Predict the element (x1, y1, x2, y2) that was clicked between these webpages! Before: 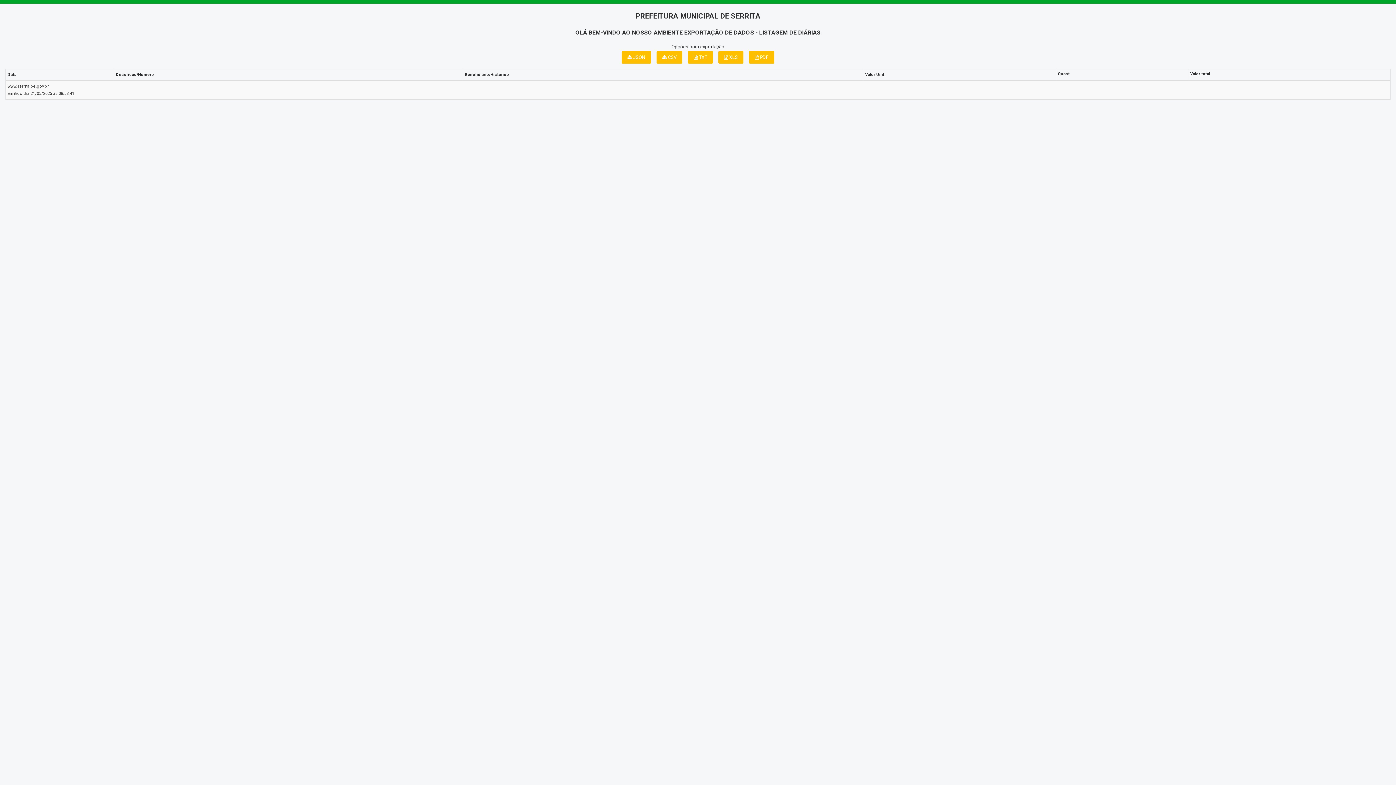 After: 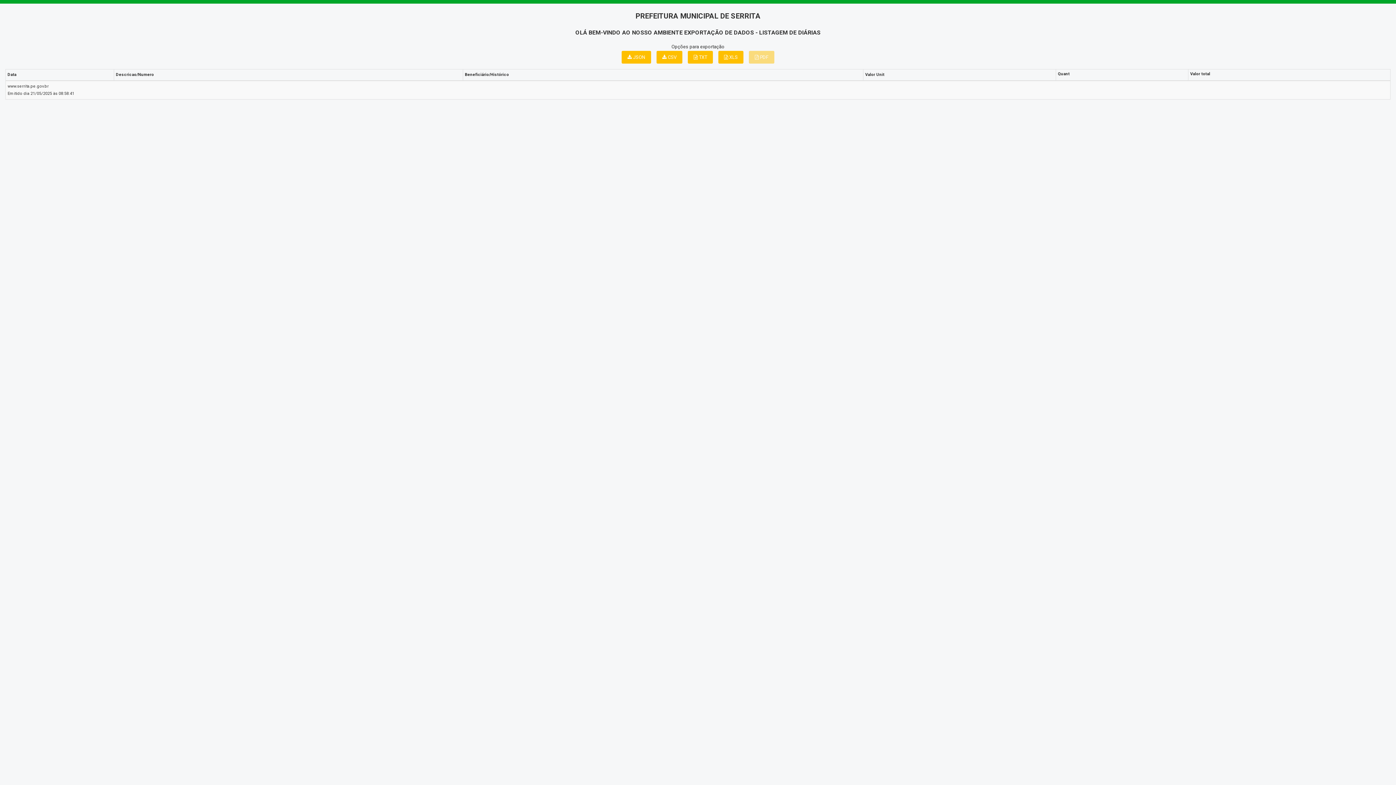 Action: label:  PDF bbox: (749, 50, 774, 63)